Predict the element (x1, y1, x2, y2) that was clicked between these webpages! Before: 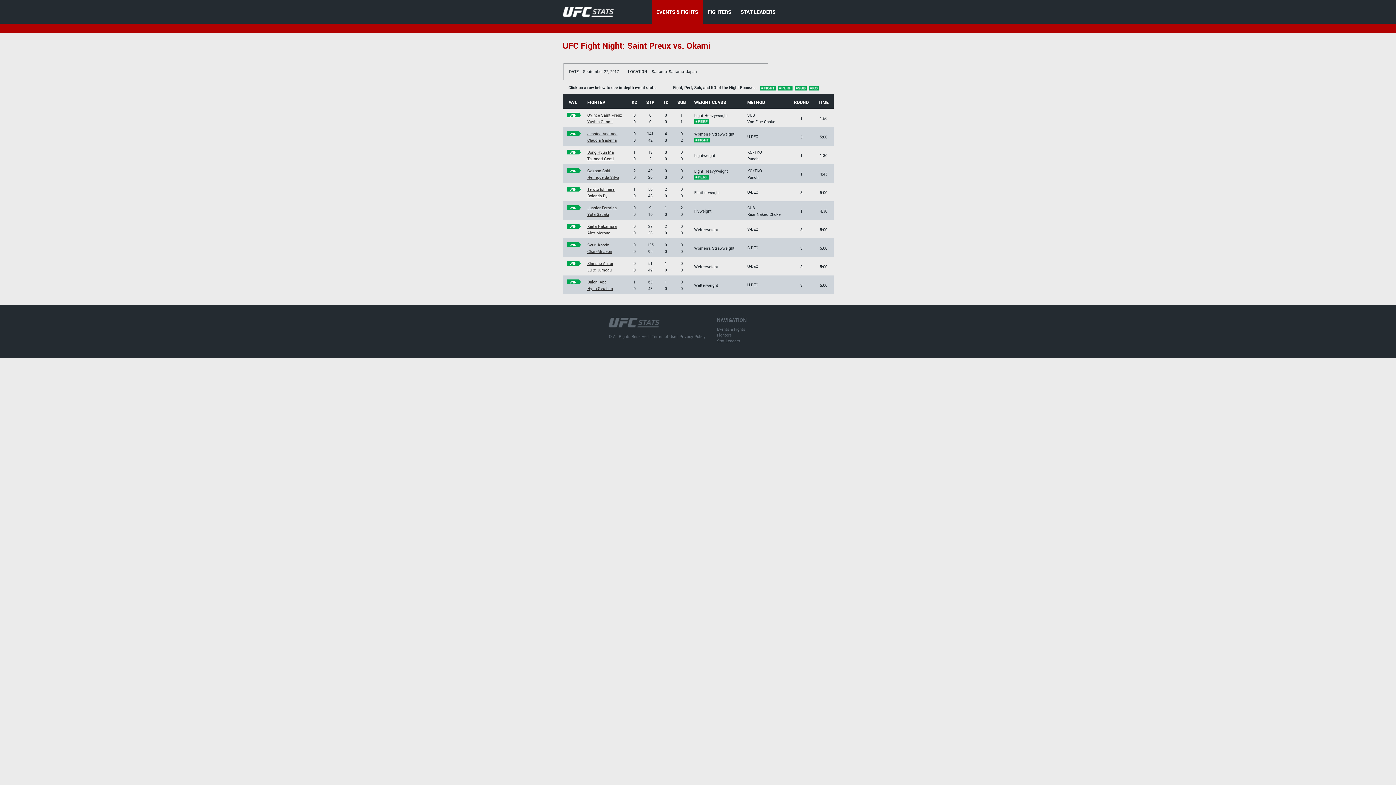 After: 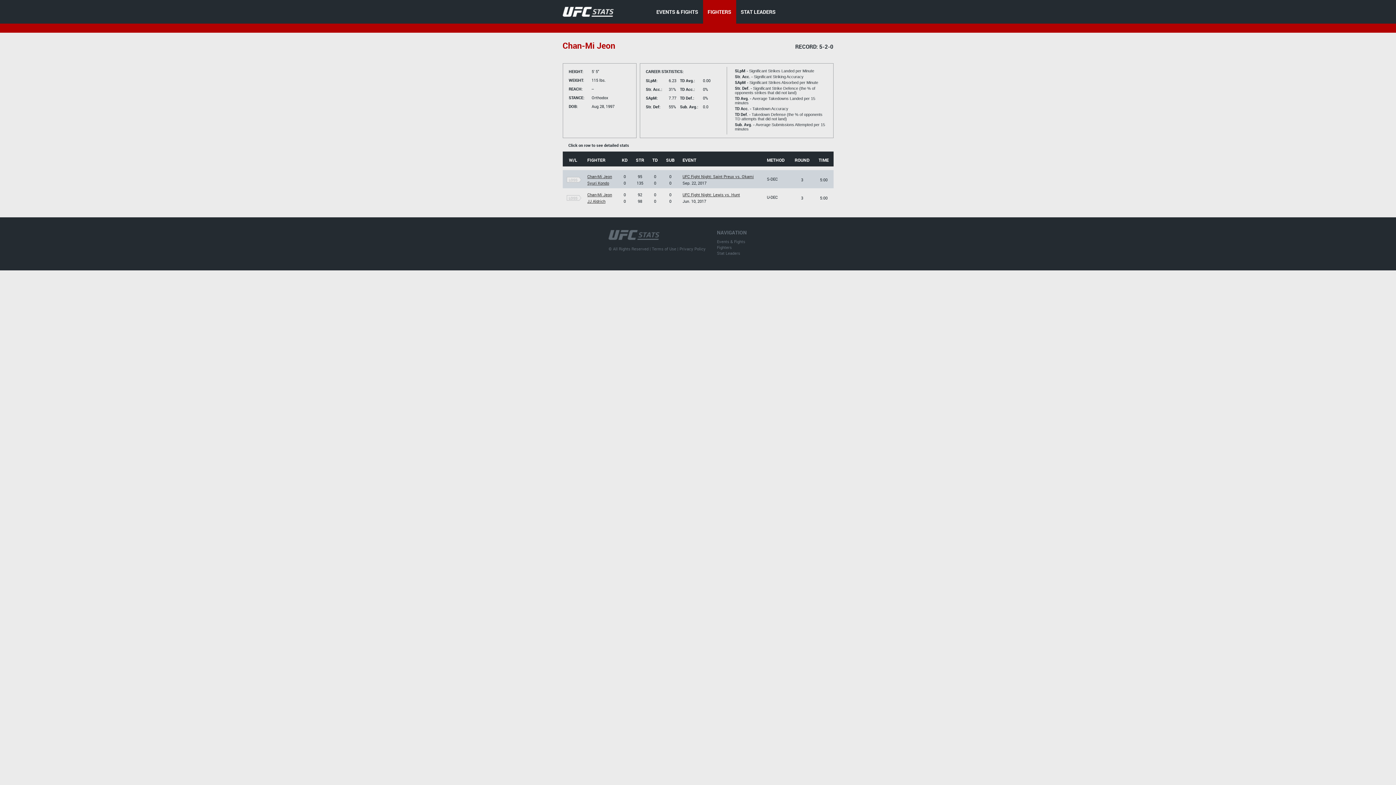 Action: label: Chan-Mi Jeon bbox: (587, 248, 612, 254)